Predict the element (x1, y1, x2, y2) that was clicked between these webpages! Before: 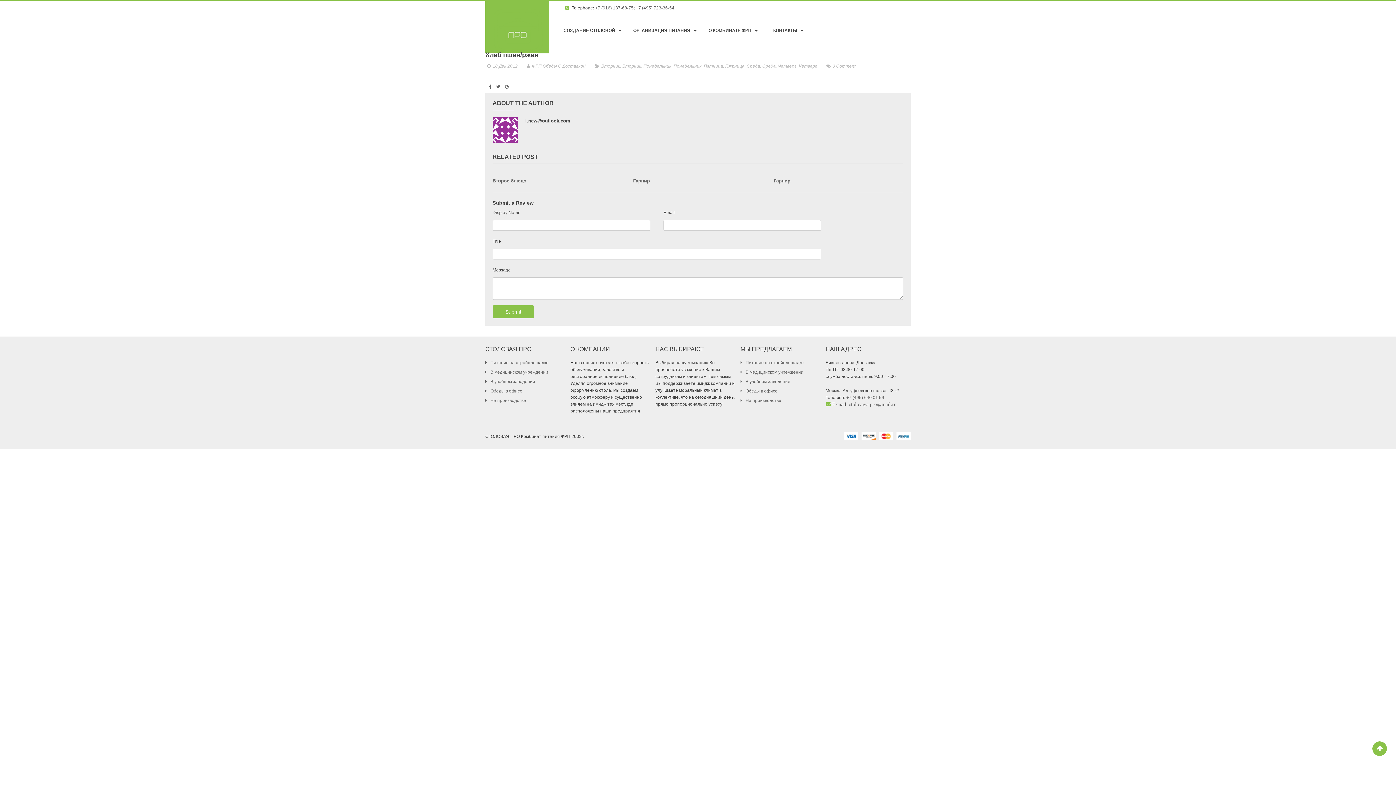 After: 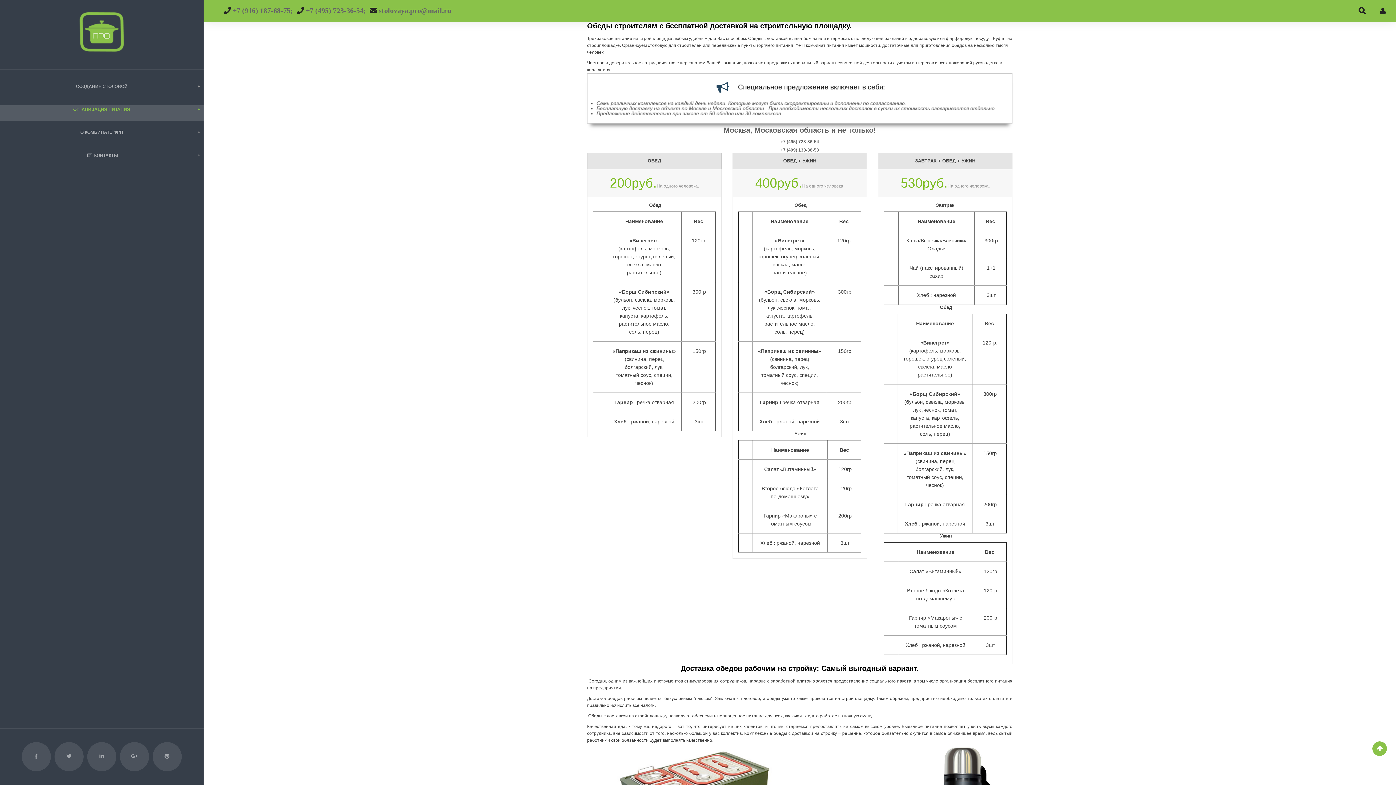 Action: label: Питание на стройплощадке bbox: (740, 360, 804, 365)